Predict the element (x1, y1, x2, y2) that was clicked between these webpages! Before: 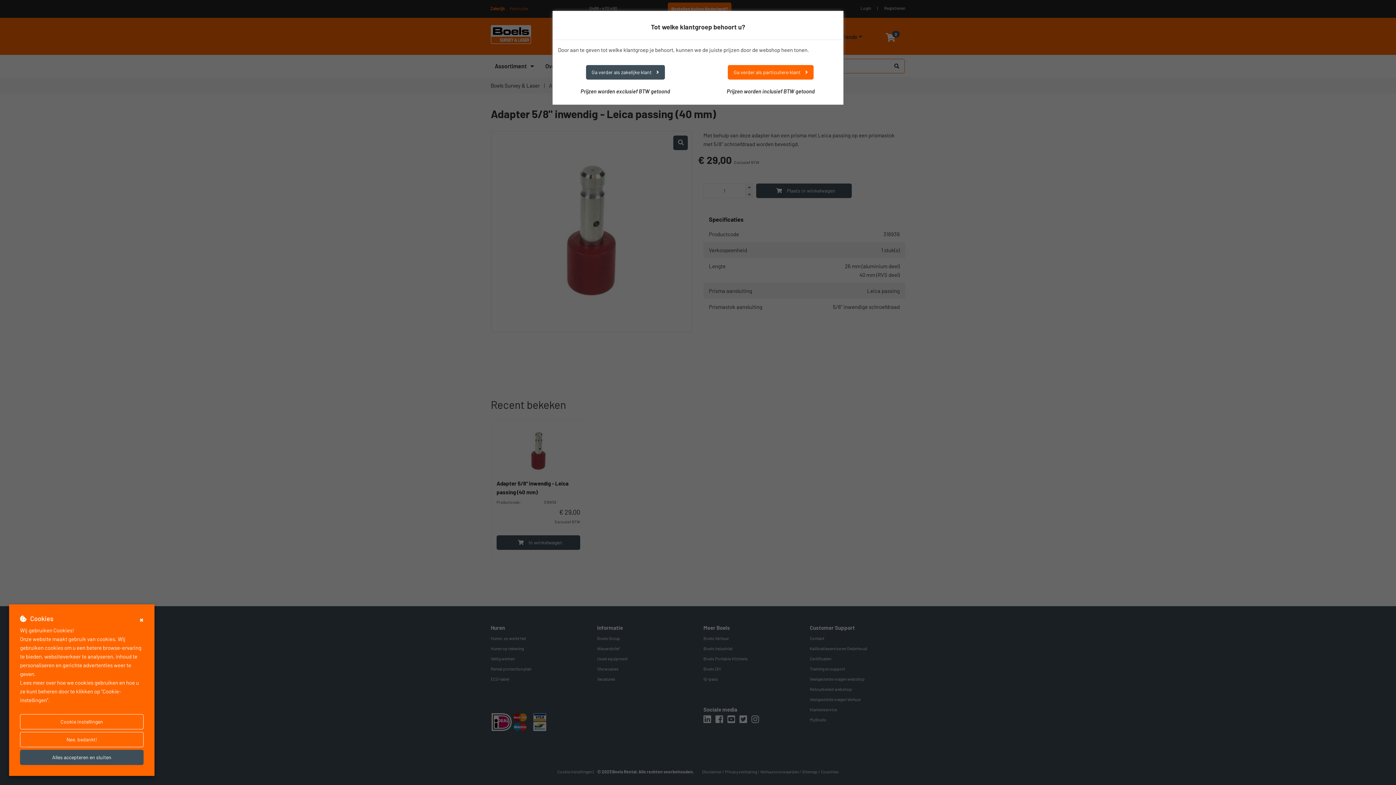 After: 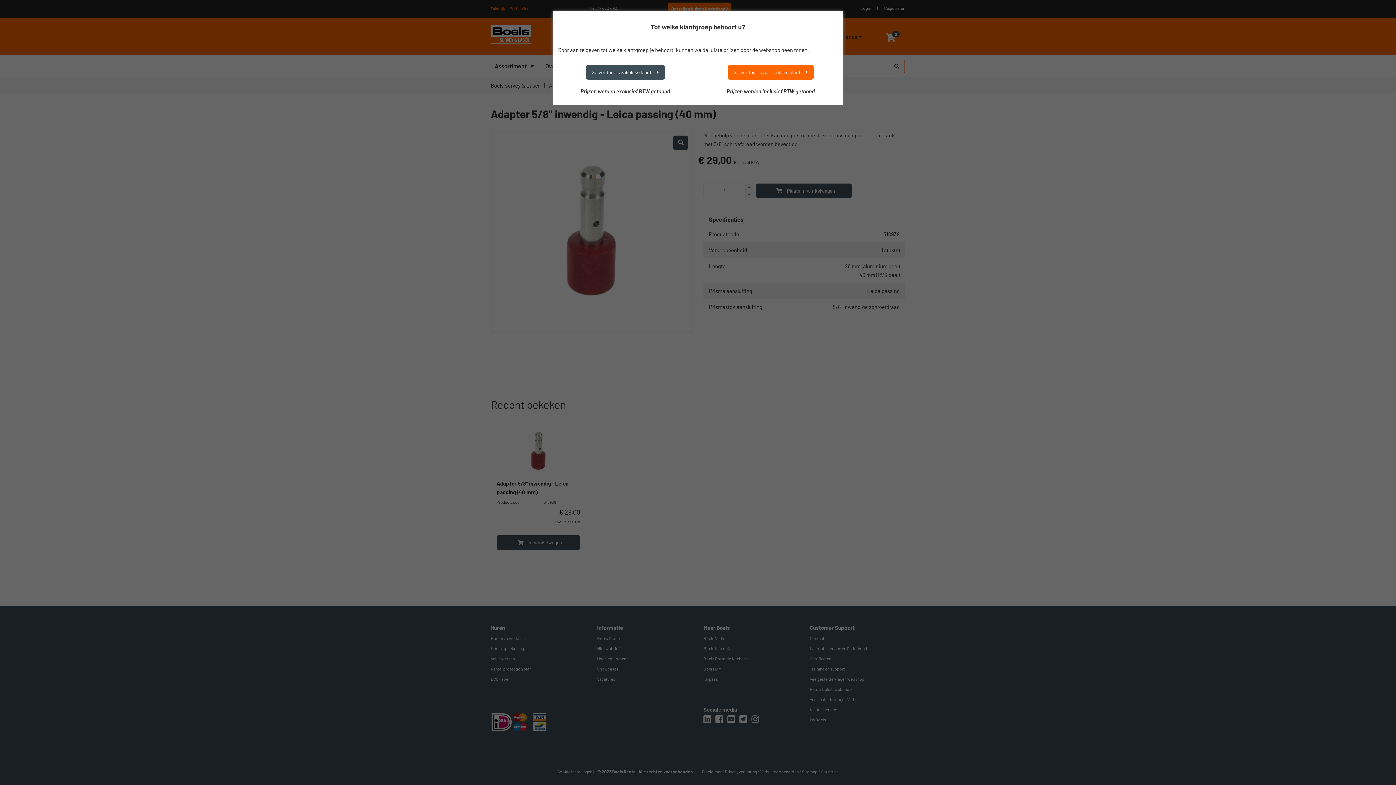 Action: bbox: (139, 615, 143, 624) label: ×